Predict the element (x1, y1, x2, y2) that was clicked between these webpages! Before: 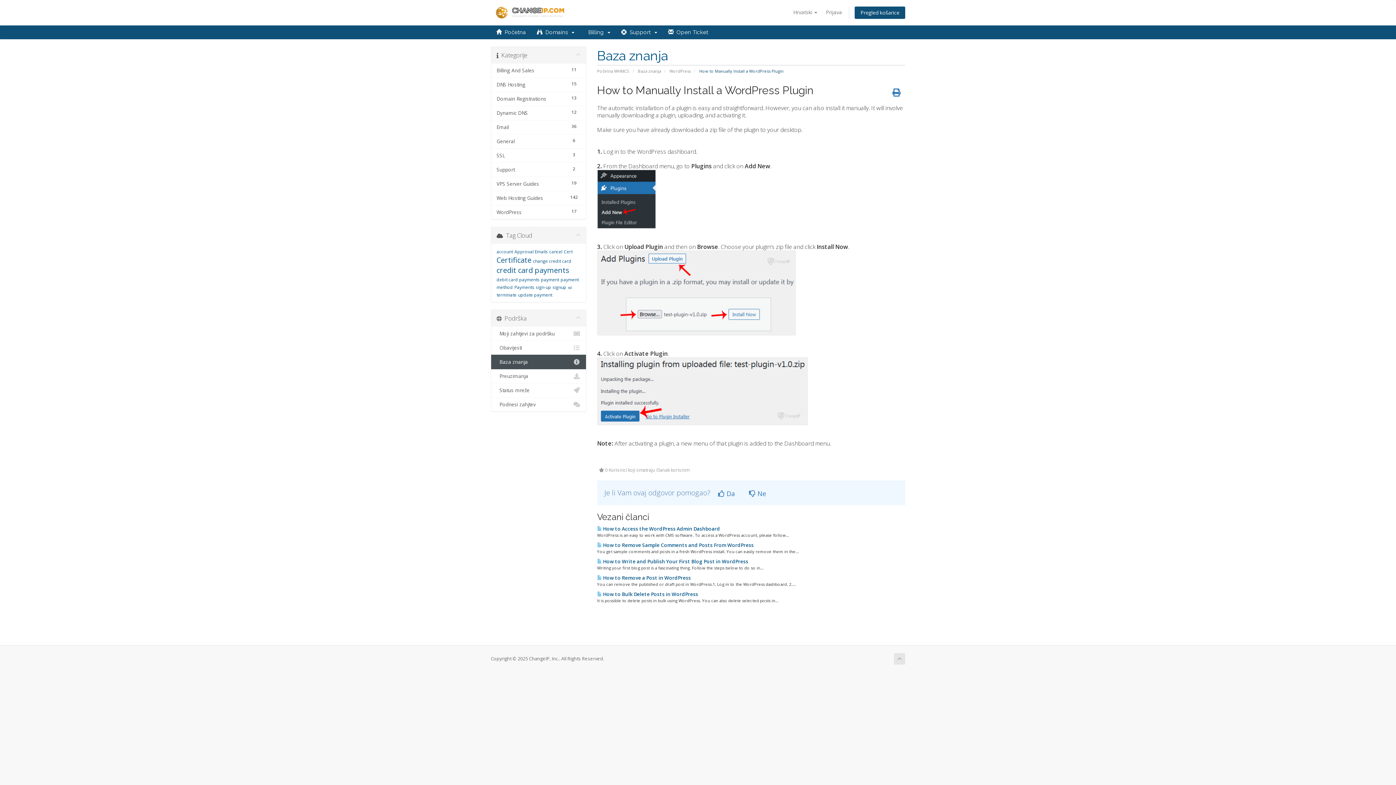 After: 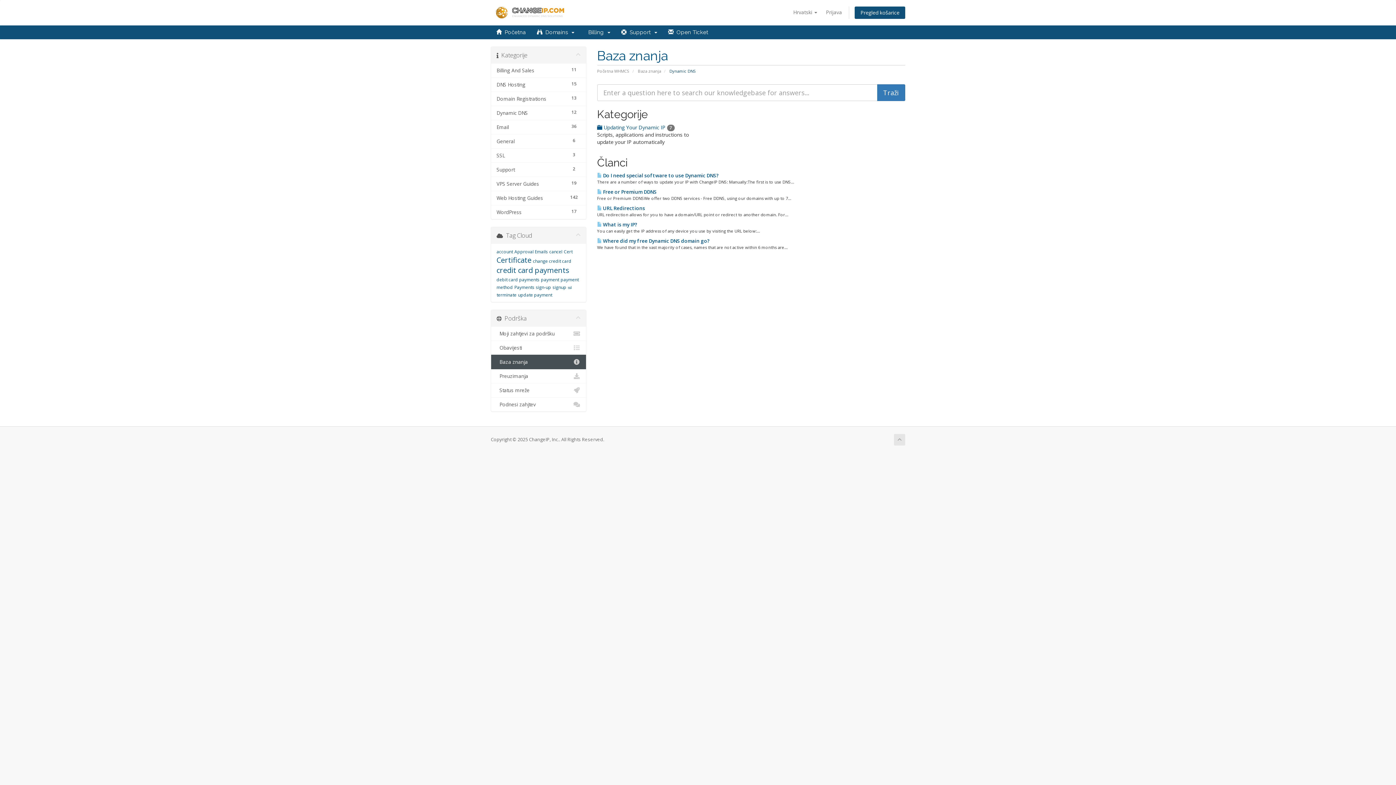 Action: bbox: (491, 105, 586, 120) label: 12
Dynamic DNS